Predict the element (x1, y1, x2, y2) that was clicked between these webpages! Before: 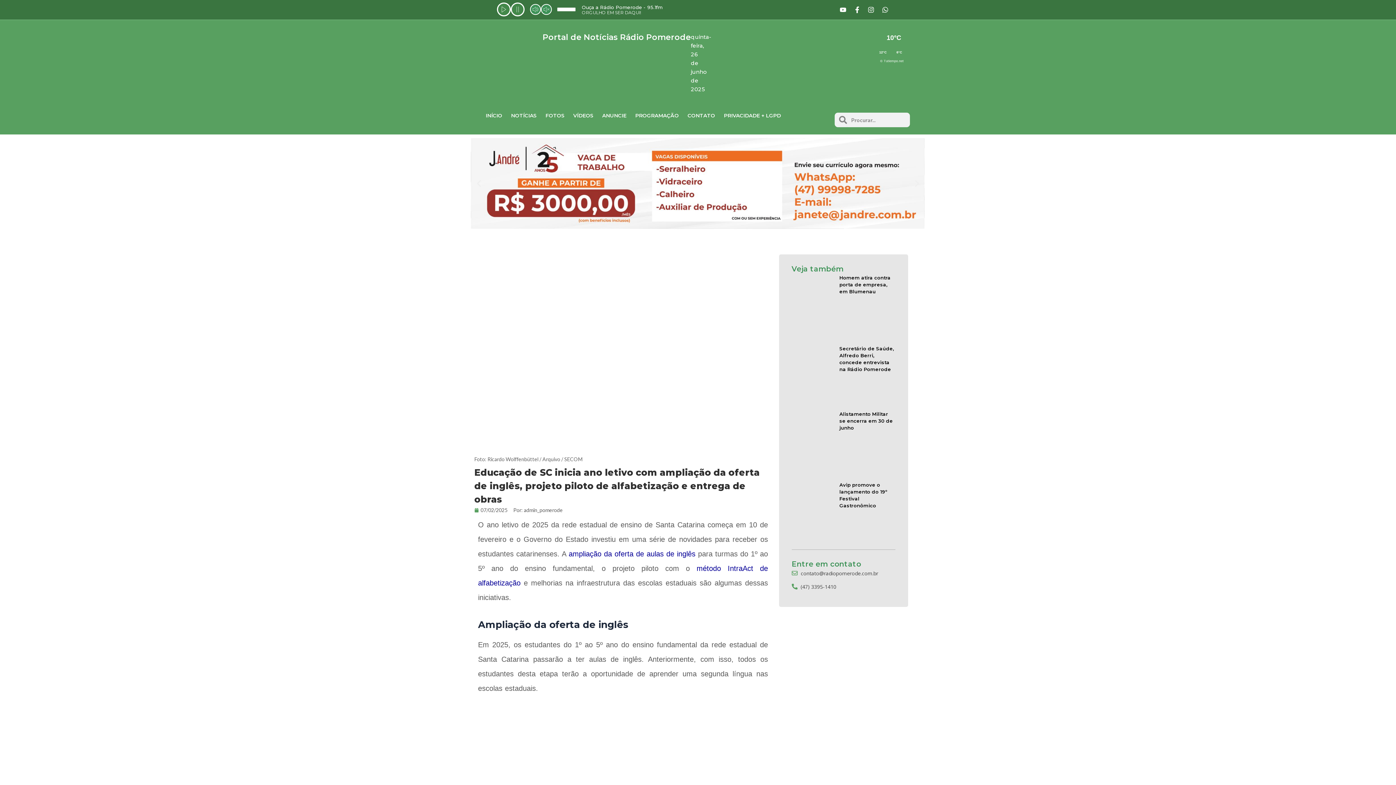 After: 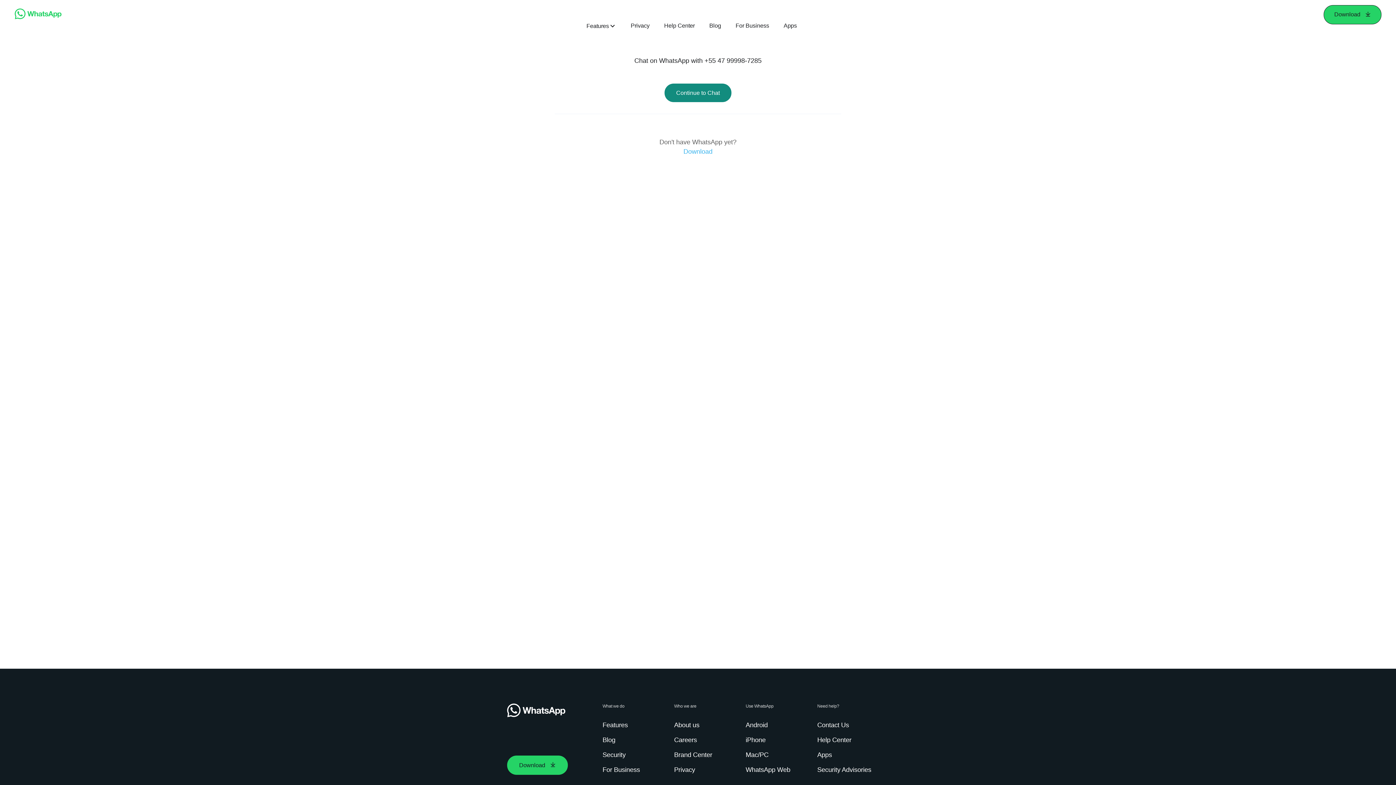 Action: bbox: (470, 138, 925, 229)